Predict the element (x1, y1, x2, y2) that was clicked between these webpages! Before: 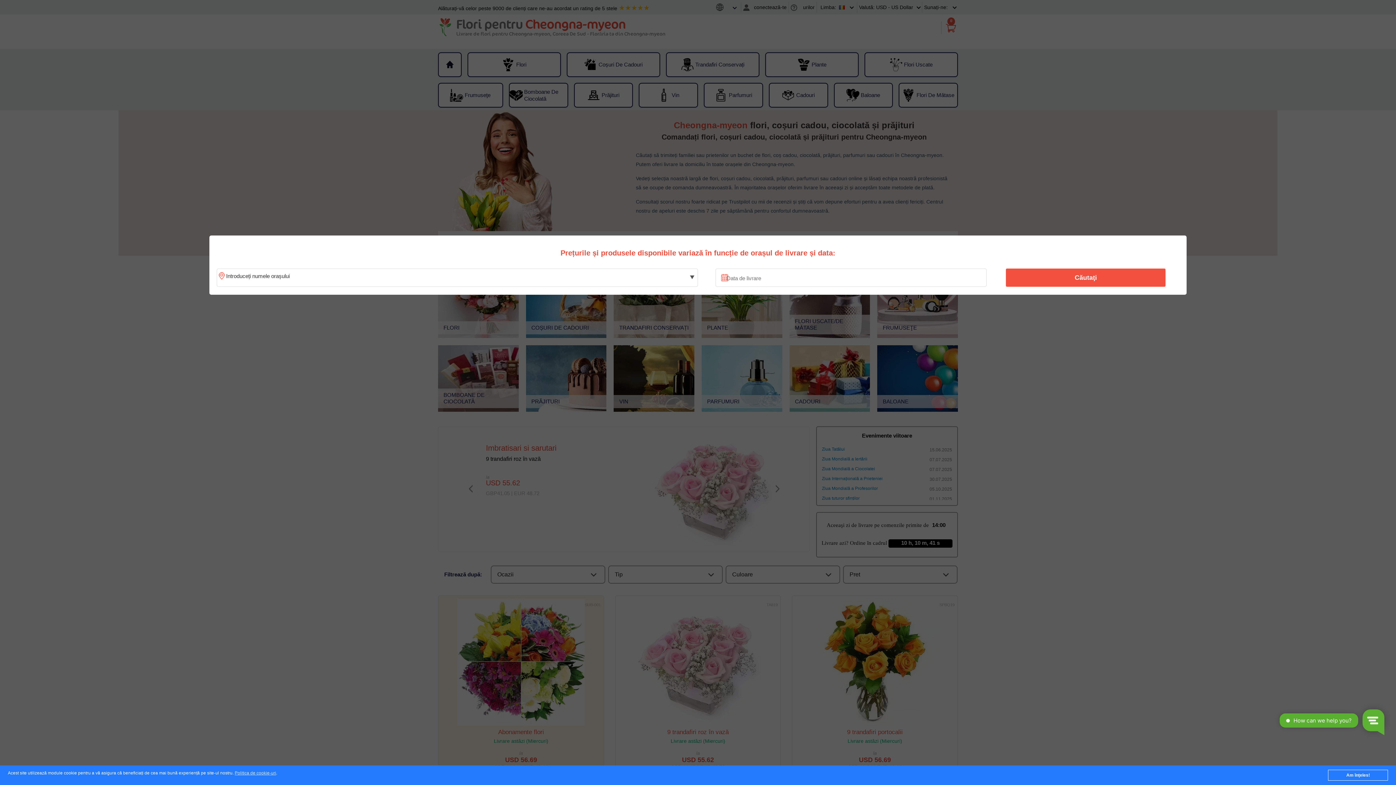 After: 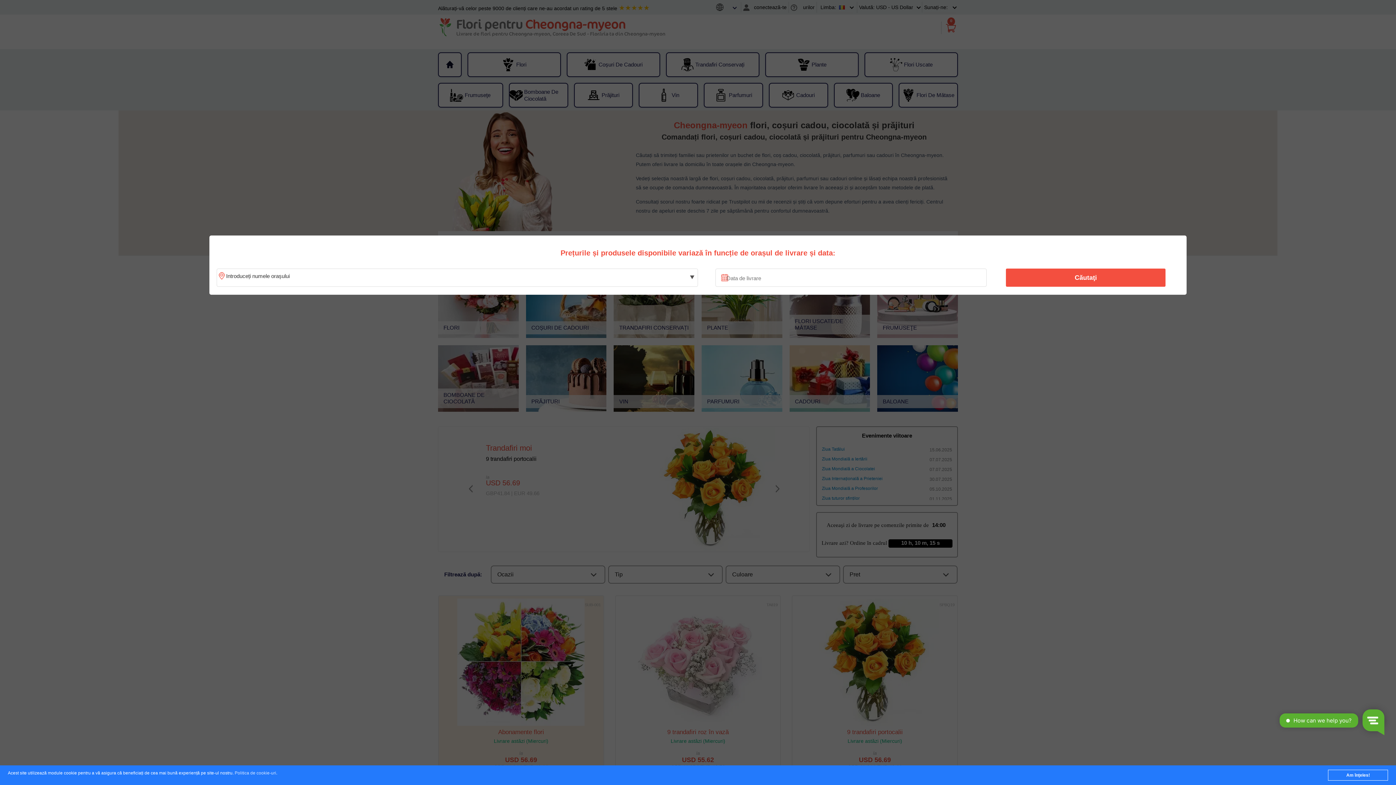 Action: bbox: (234, 771, 276, 776) label: Politica de cookie-uri